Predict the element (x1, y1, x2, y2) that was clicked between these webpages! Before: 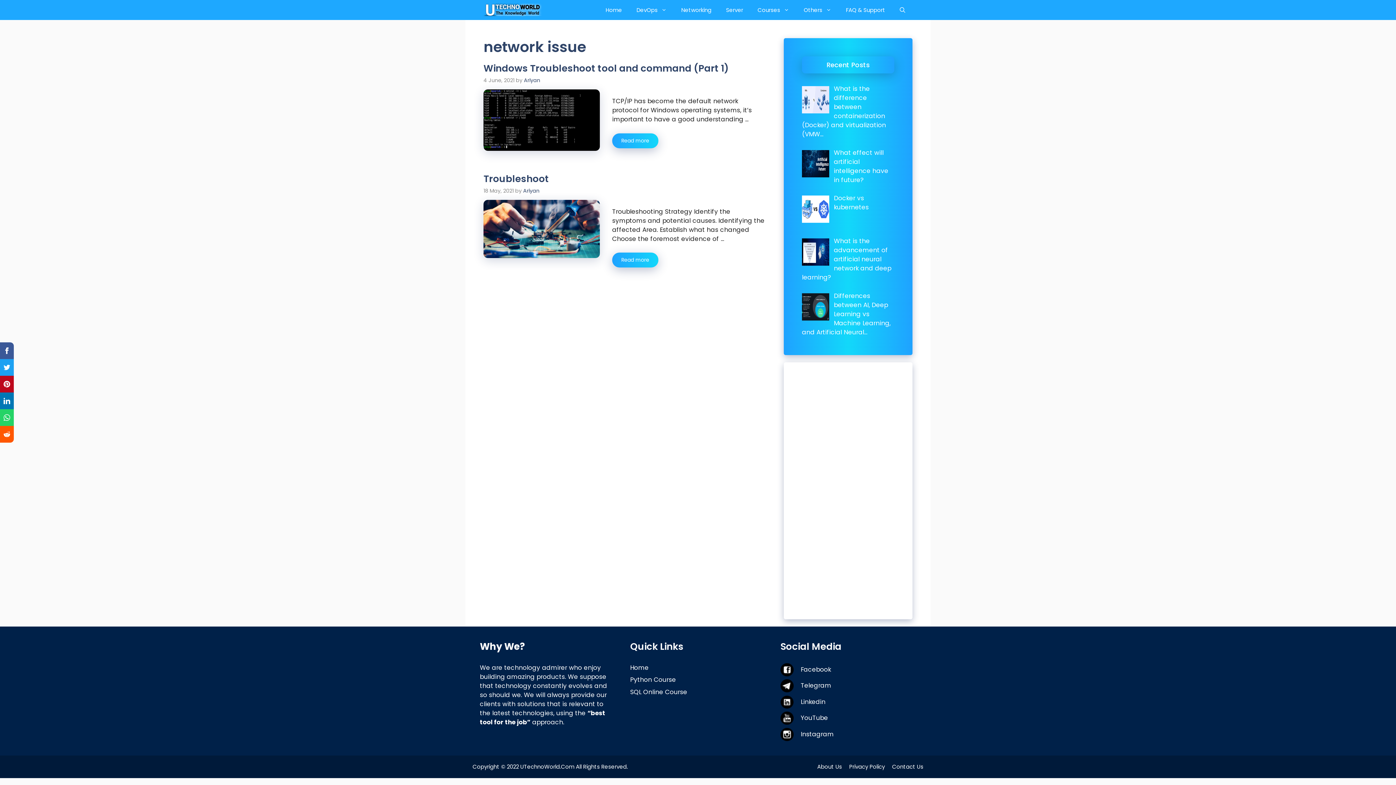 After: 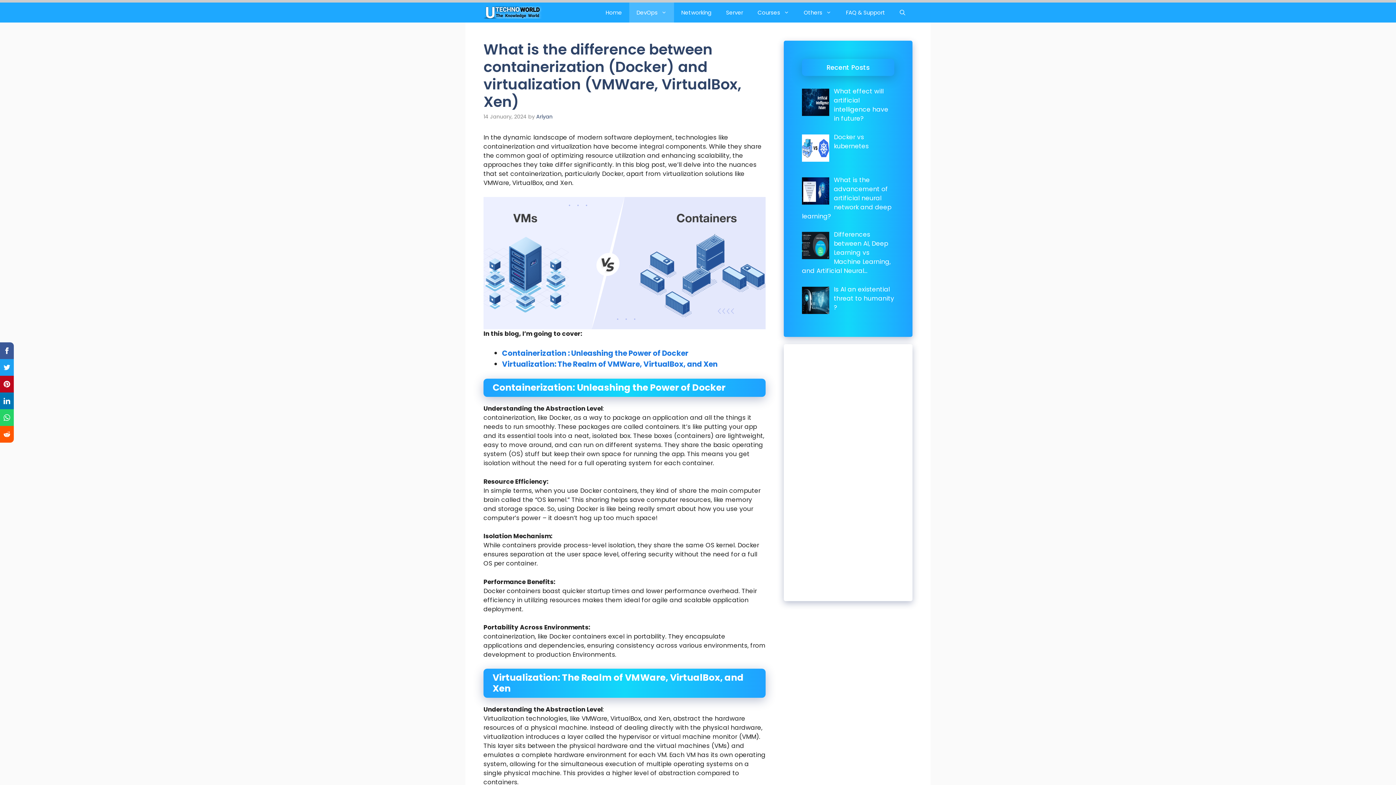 Action: label: What is the difference between containerization (Docker) and virtualization (VMW… bbox: (802, 84, 886, 138)